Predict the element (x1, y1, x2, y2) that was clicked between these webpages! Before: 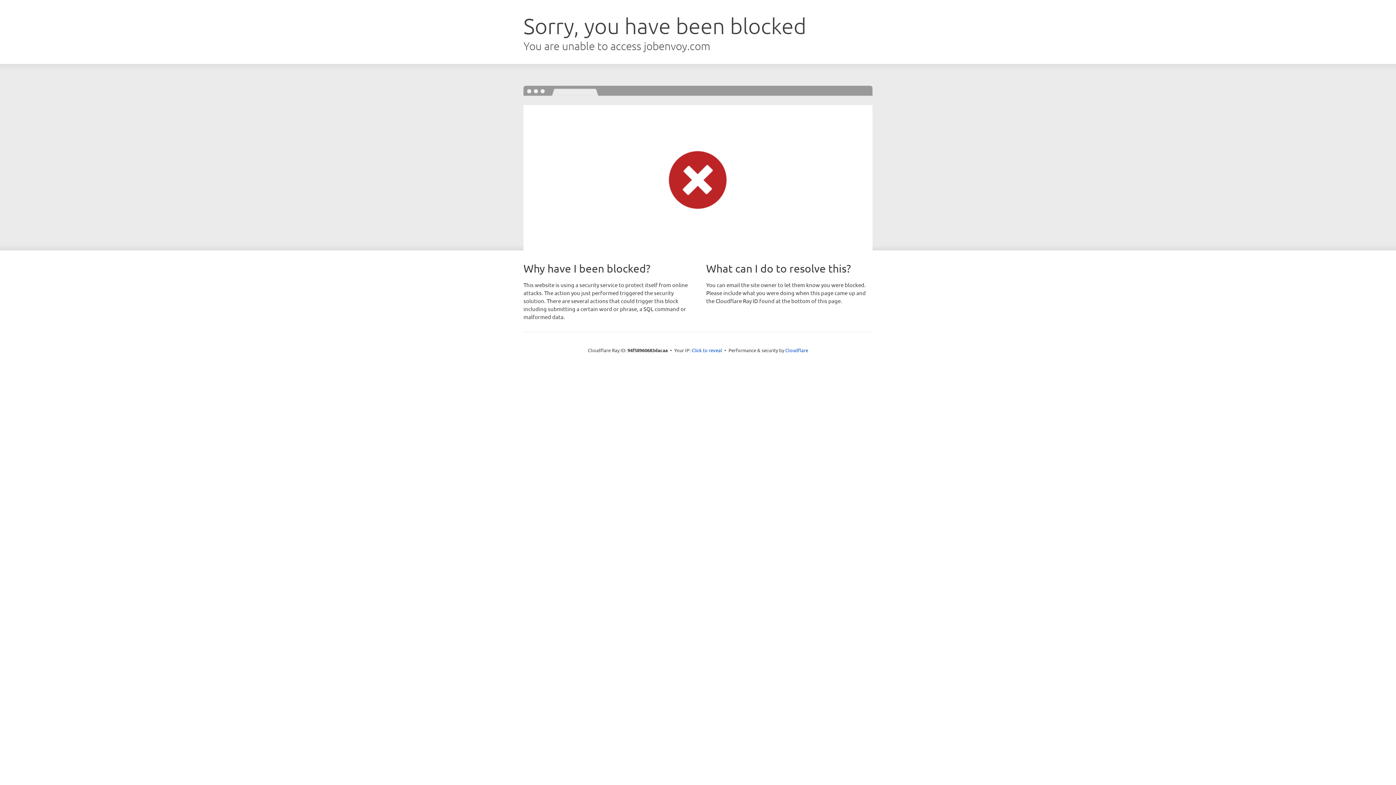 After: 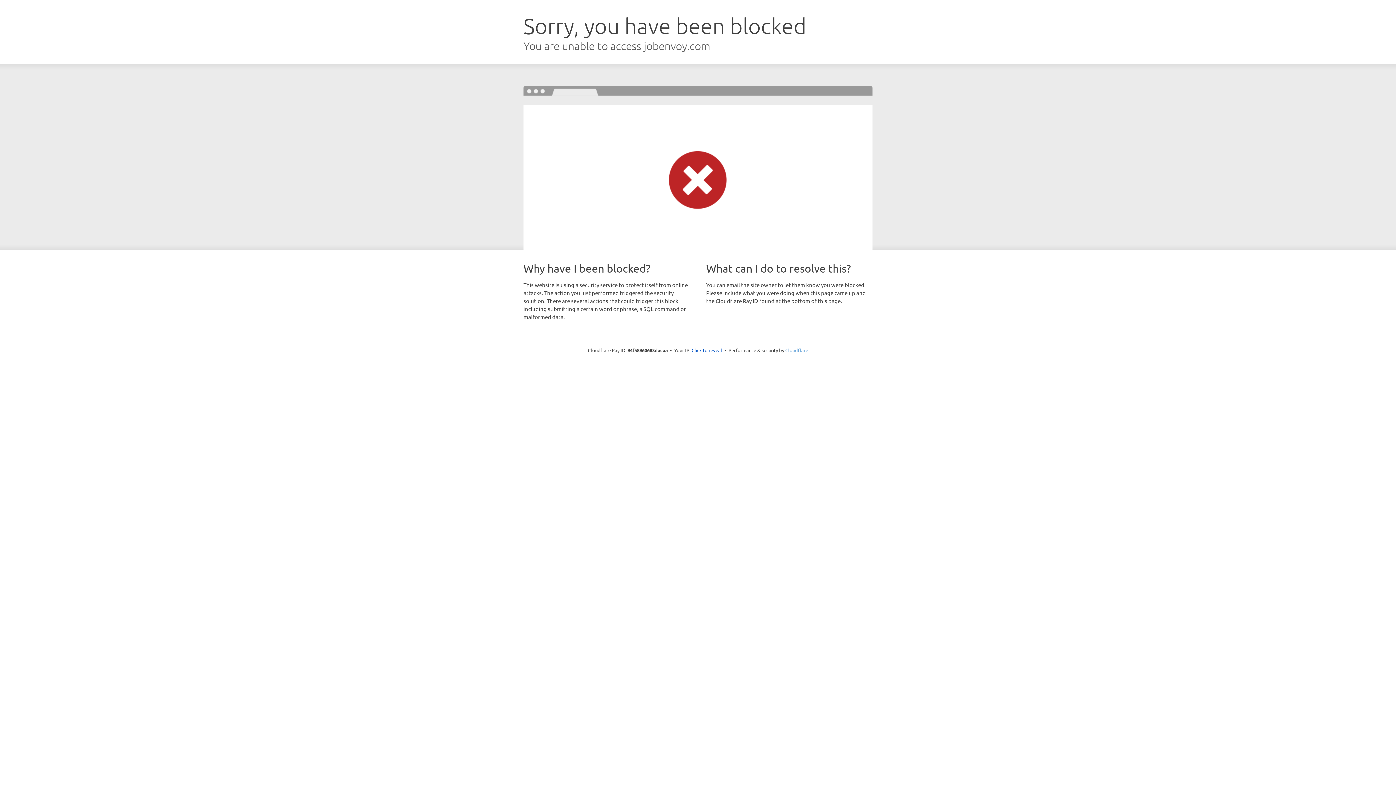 Action: bbox: (785, 347, 808, 353) label: Cloudflare